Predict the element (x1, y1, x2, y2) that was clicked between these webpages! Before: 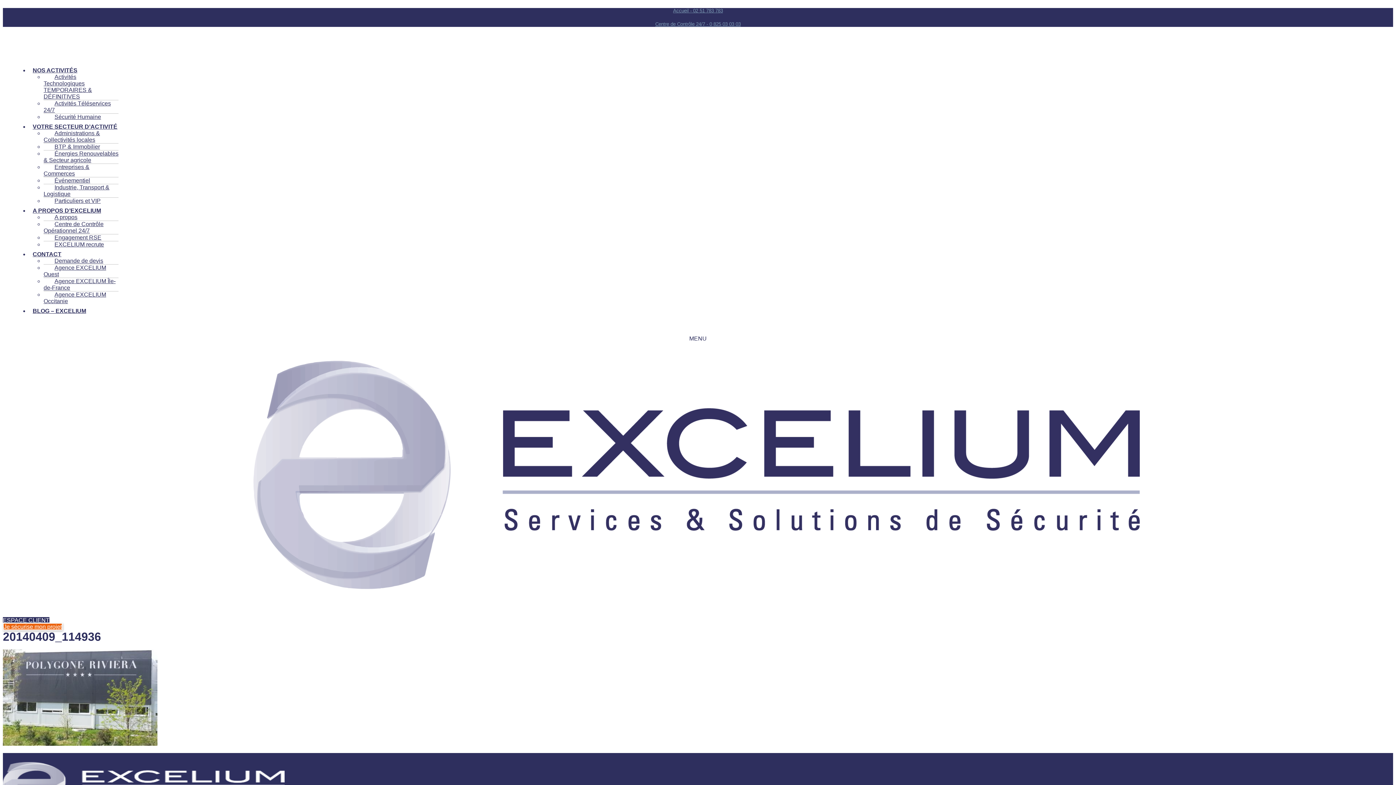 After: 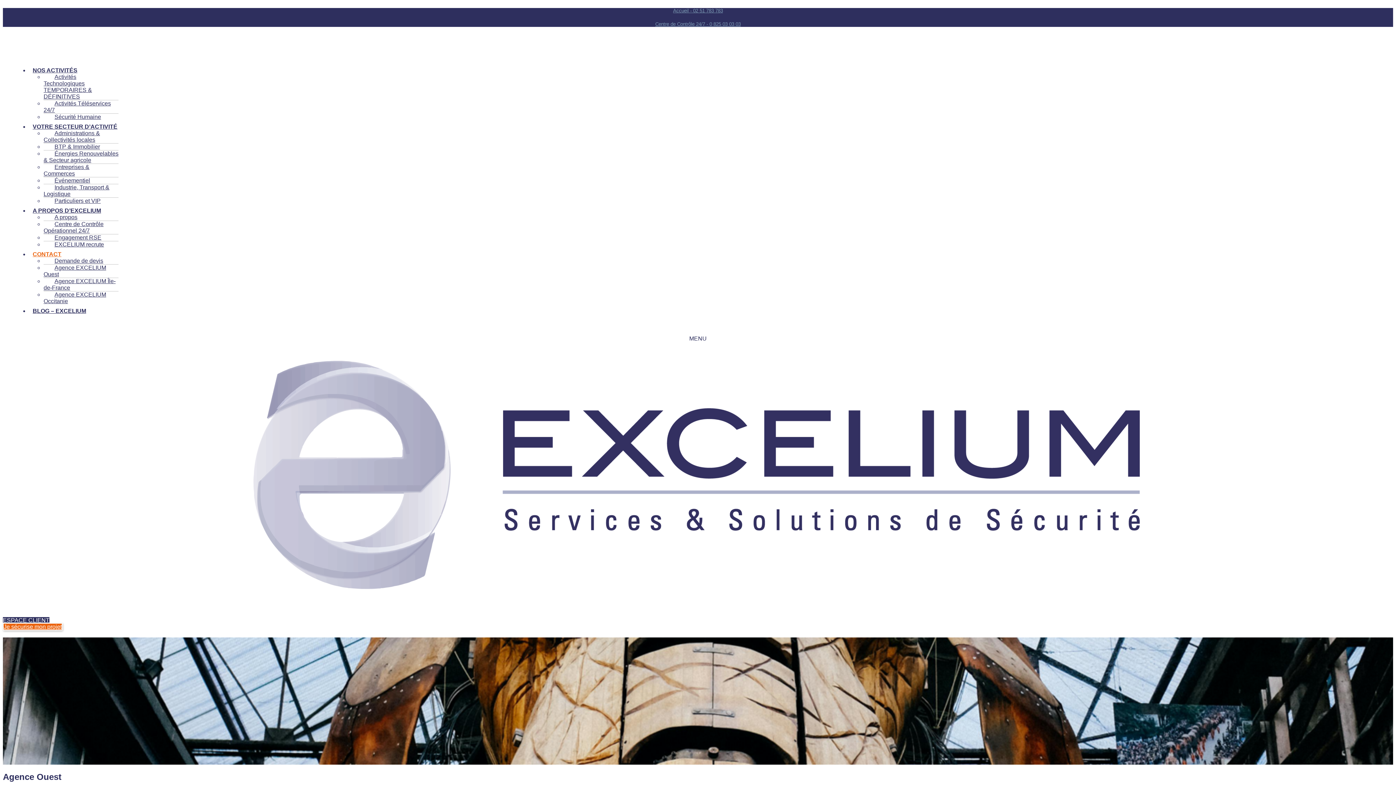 Action: label: Agence EXCELIUM Ouest bbox: (43, 259, 106, 282)